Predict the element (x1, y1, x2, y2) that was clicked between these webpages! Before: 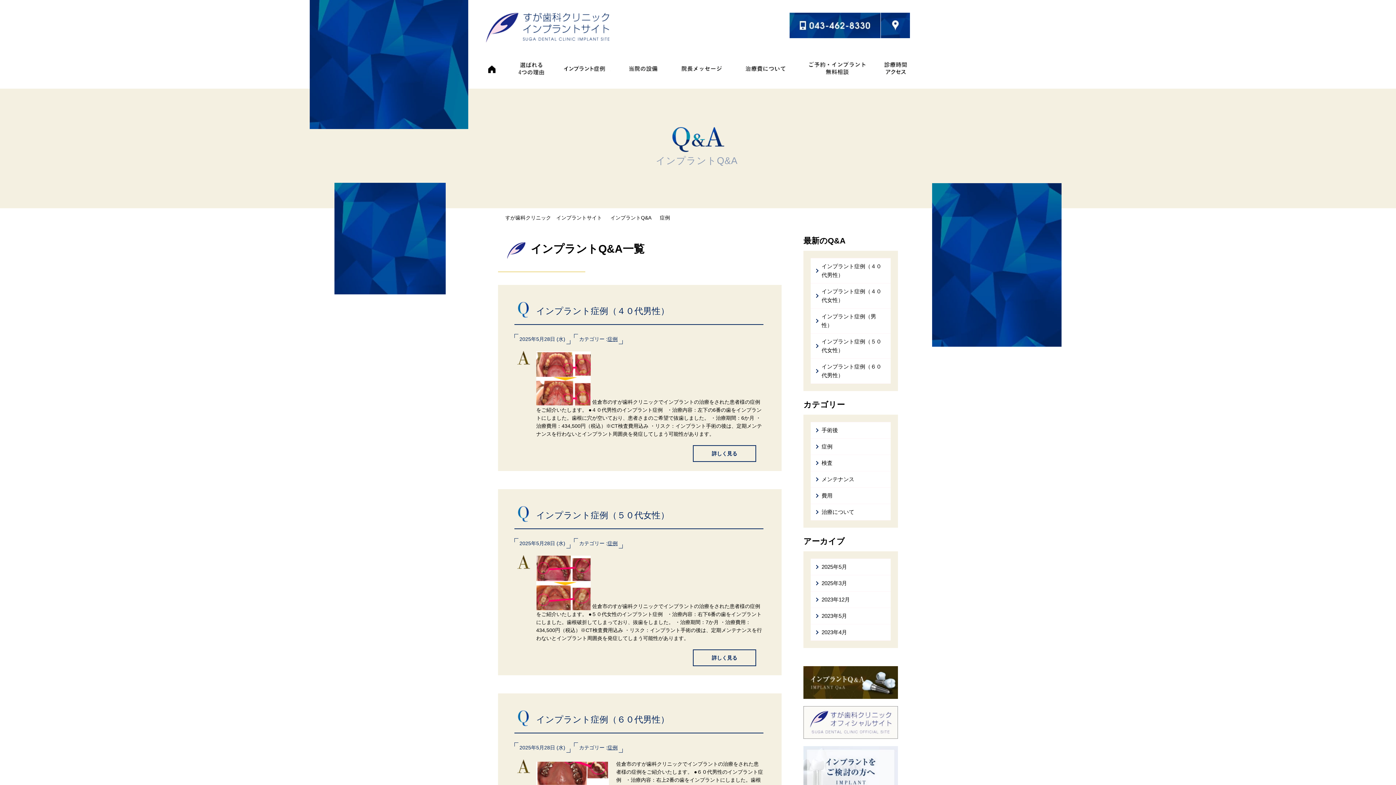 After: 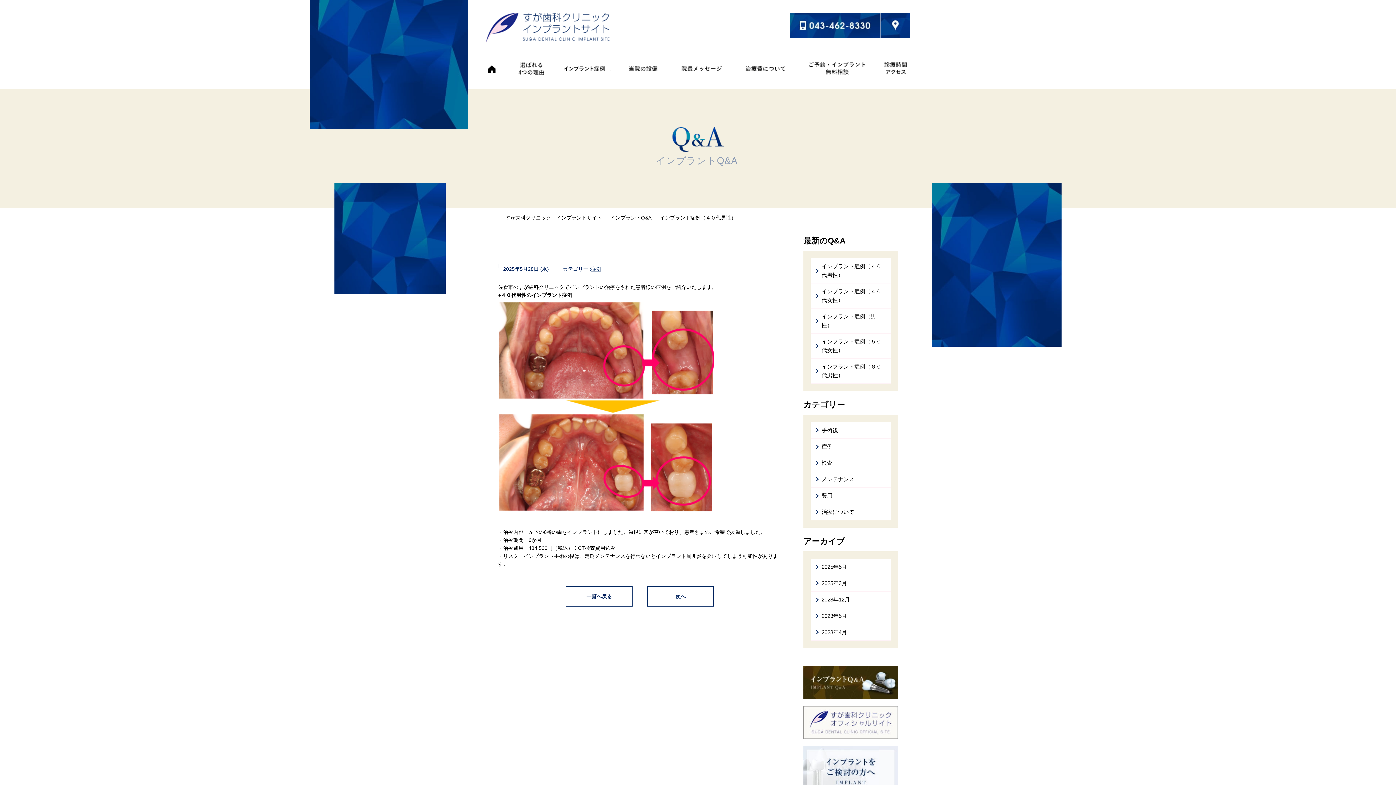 Action: label: インプラント症例（４０代男性） bbox: (536, 306, 669, 316)